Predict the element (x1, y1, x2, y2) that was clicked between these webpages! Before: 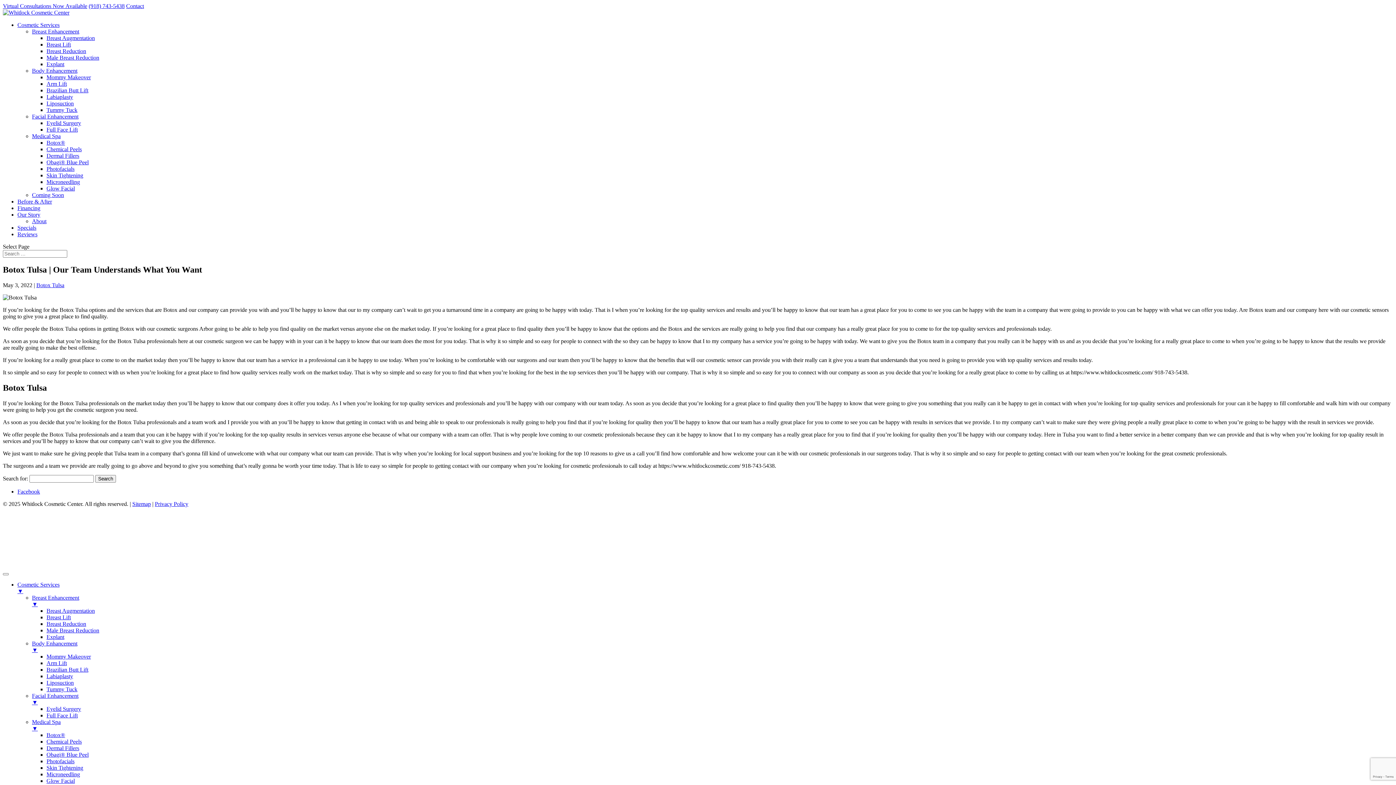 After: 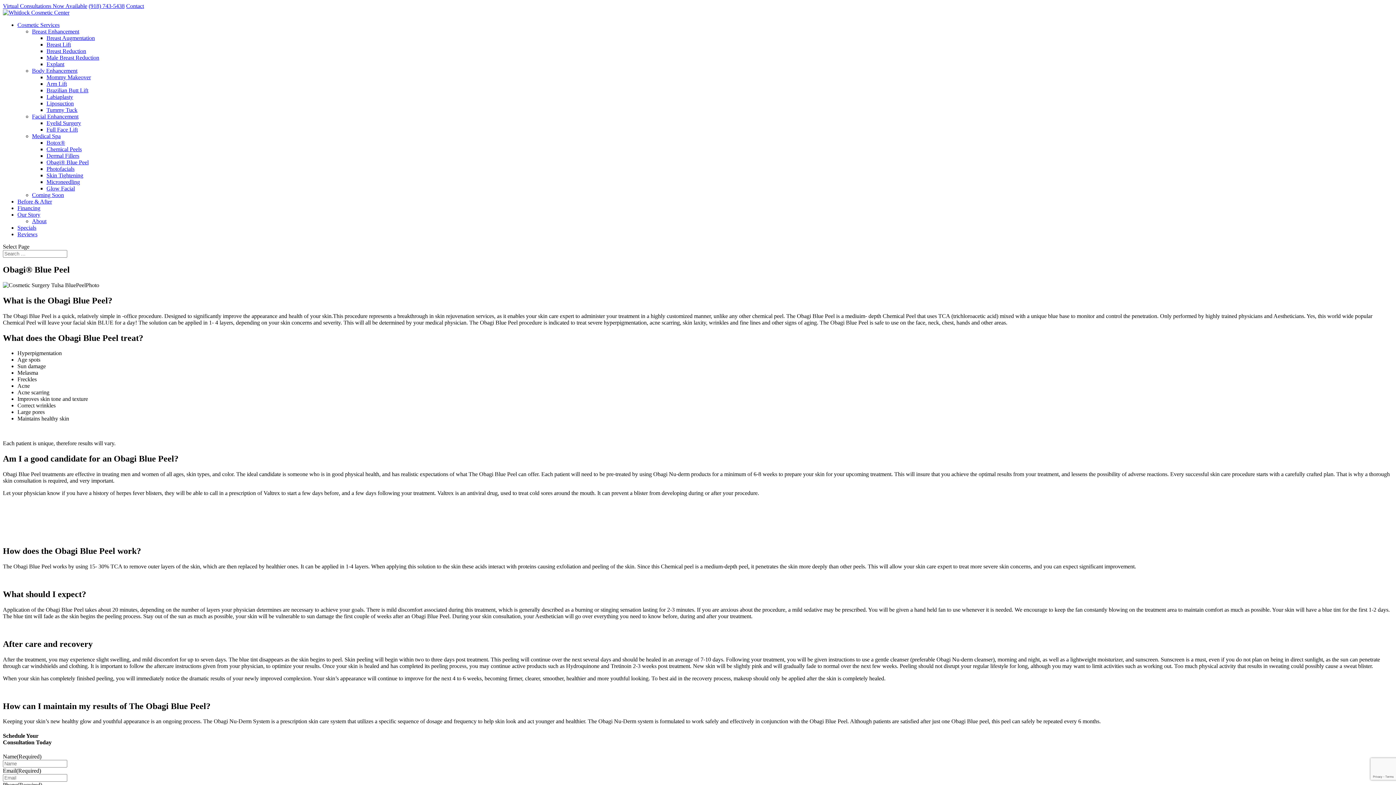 Action: label: Obagi® Blue Peel bbox: (46, 159, 88, 165)